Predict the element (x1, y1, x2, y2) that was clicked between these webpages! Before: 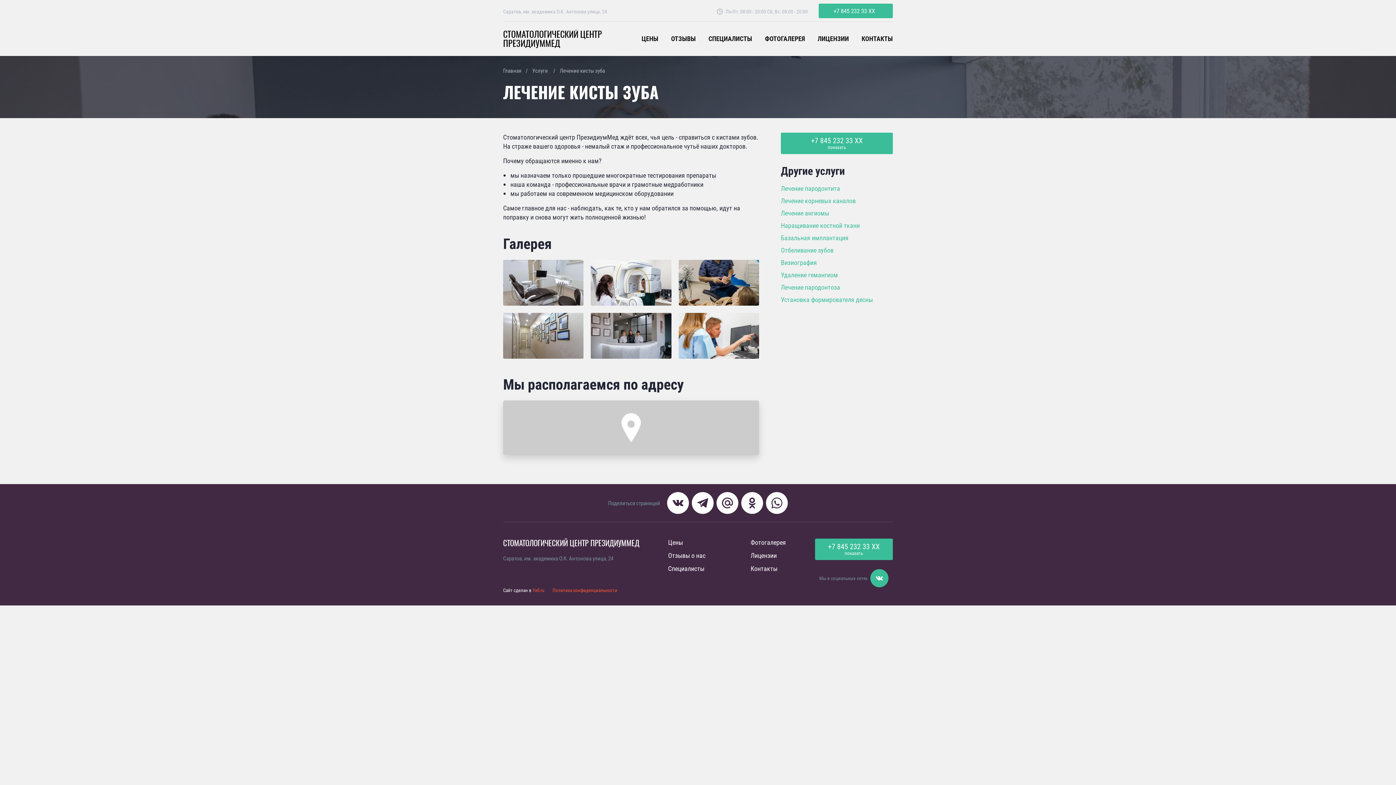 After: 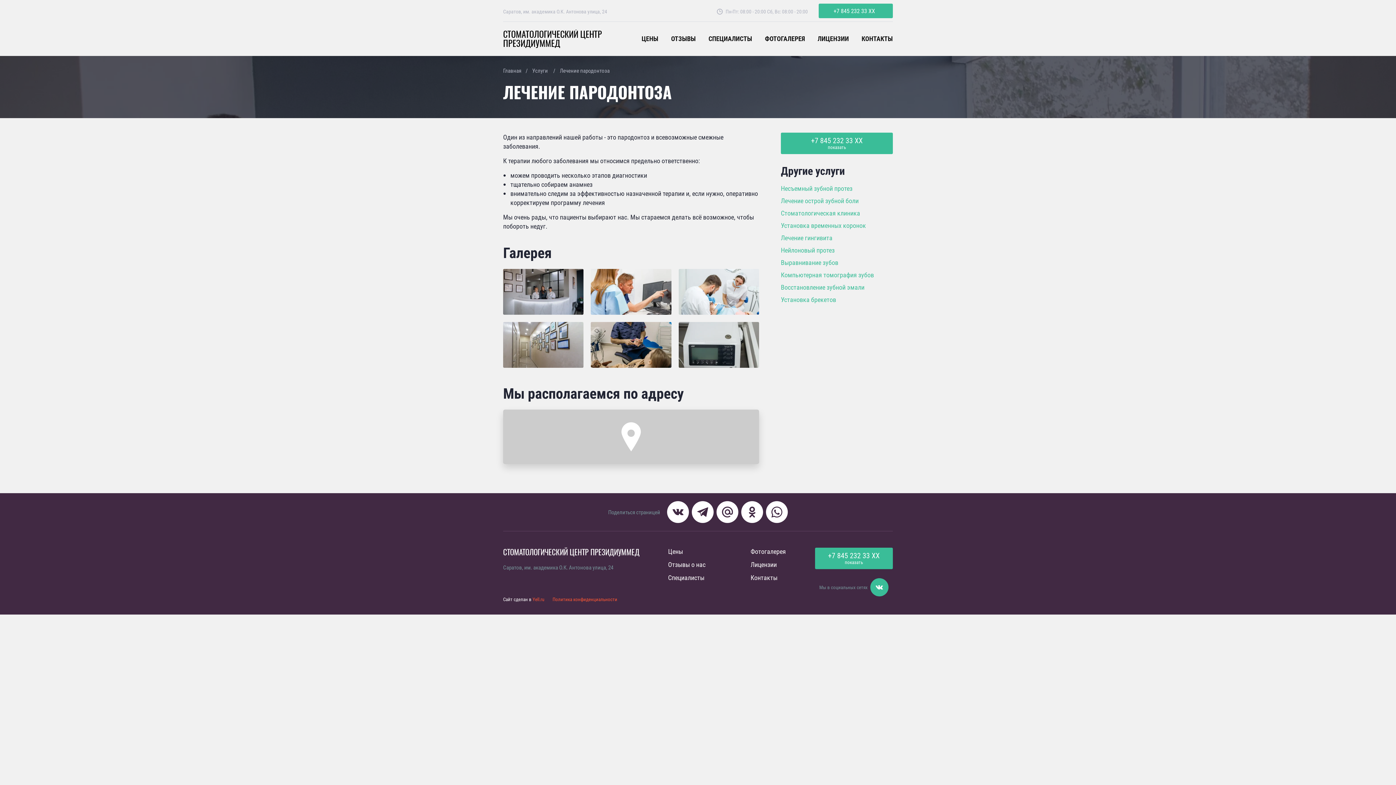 Action: bbox: (781, 282, 840, 291) label: Лечение пародонтоза